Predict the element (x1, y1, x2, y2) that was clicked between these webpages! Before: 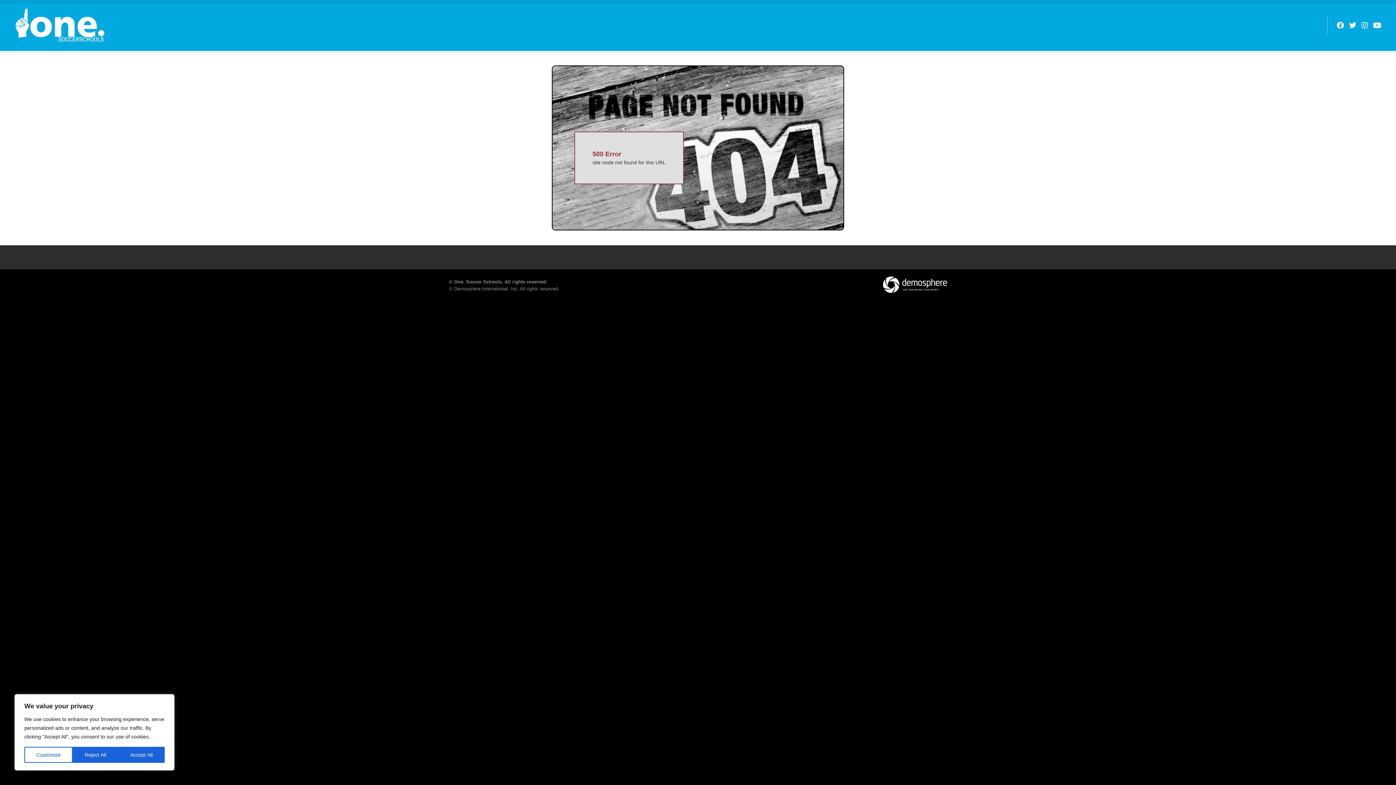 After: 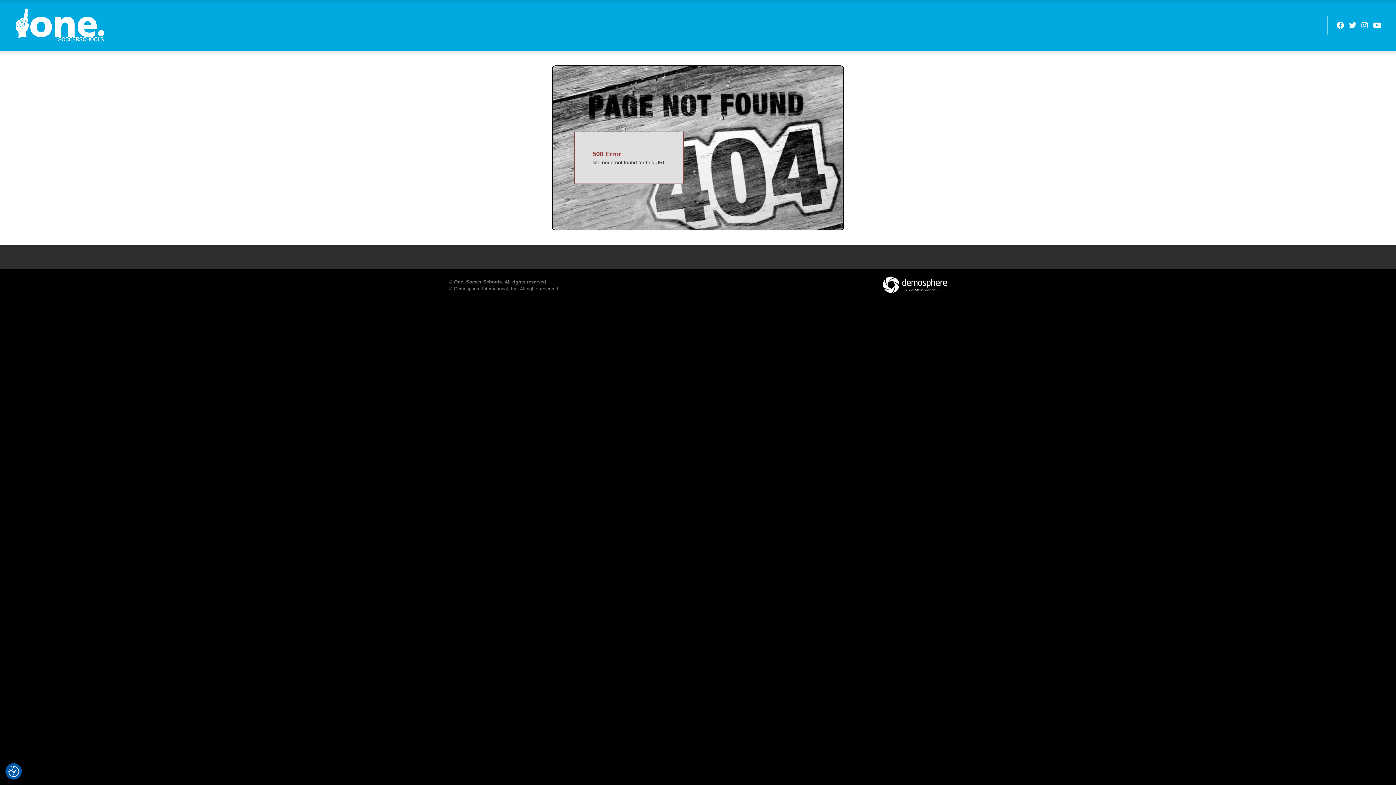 Action: label: Accept All bbox: (118, 747, 164, 763)